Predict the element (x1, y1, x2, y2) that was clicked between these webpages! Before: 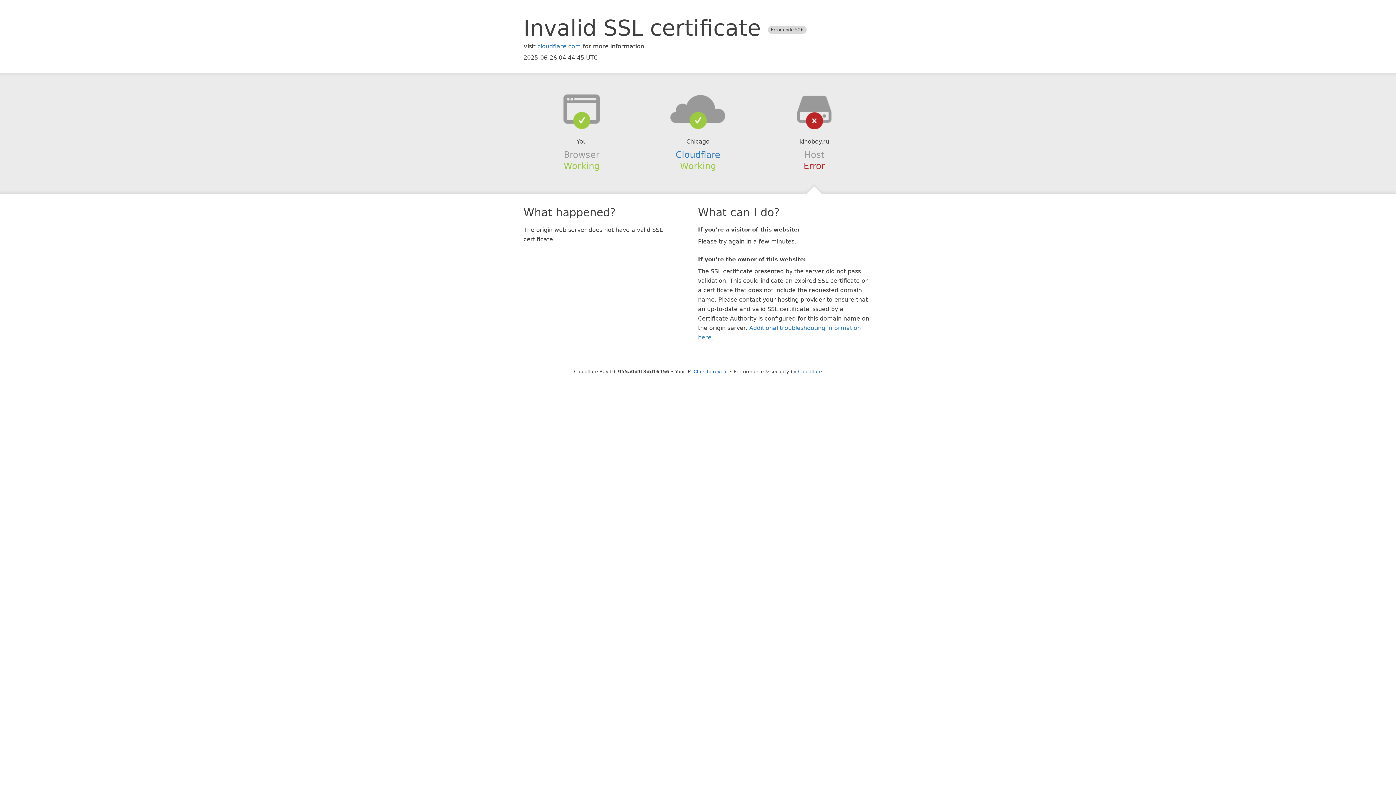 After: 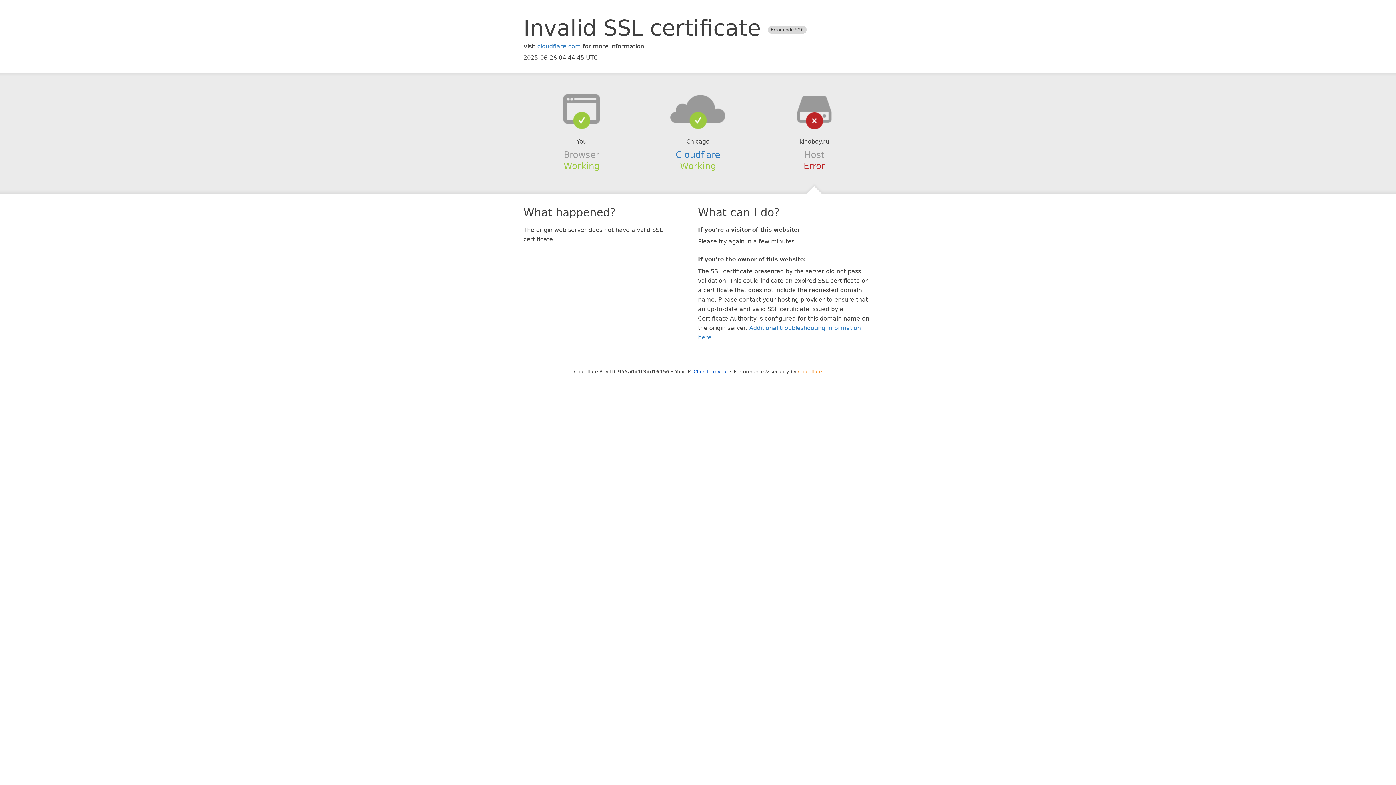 Action: bbox: (798, 368, 822, 374) label: Cloudflare